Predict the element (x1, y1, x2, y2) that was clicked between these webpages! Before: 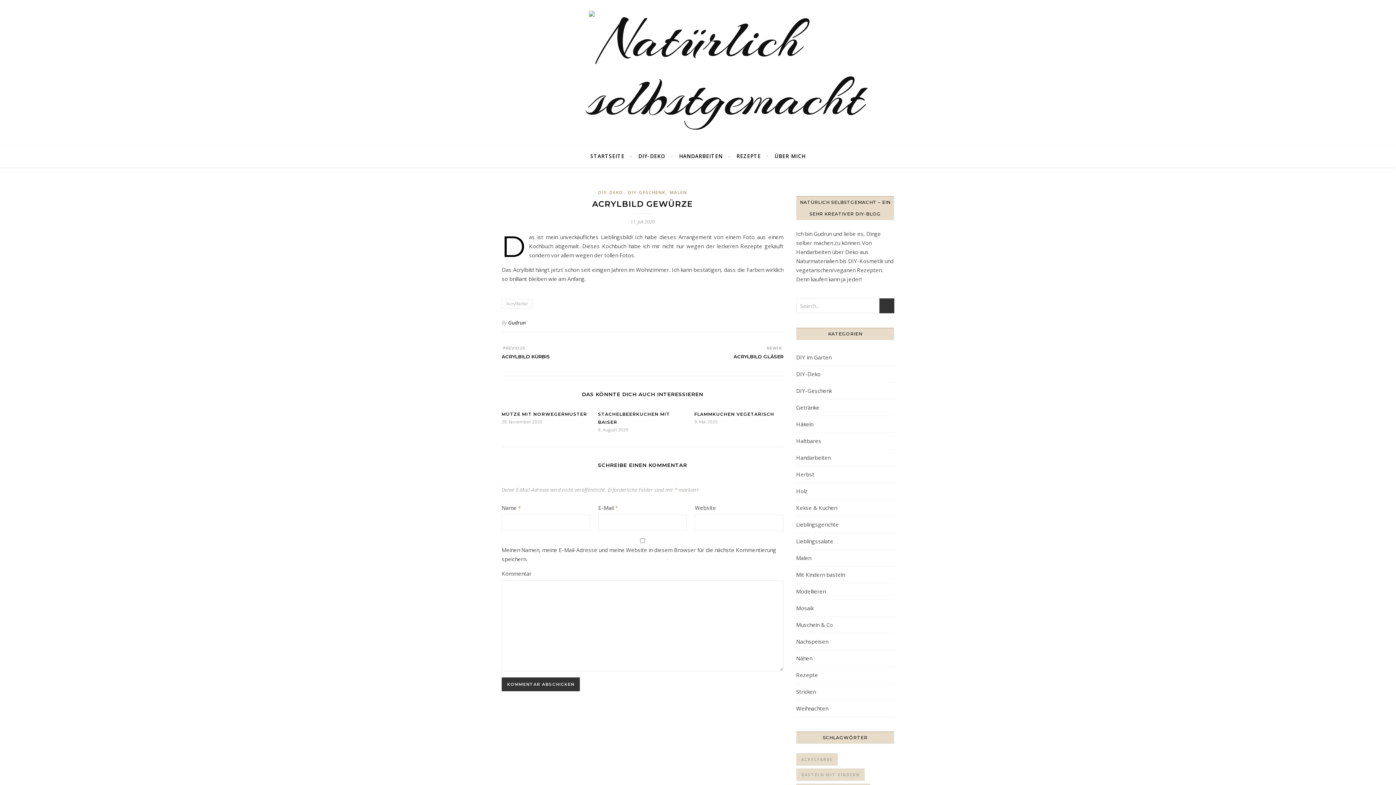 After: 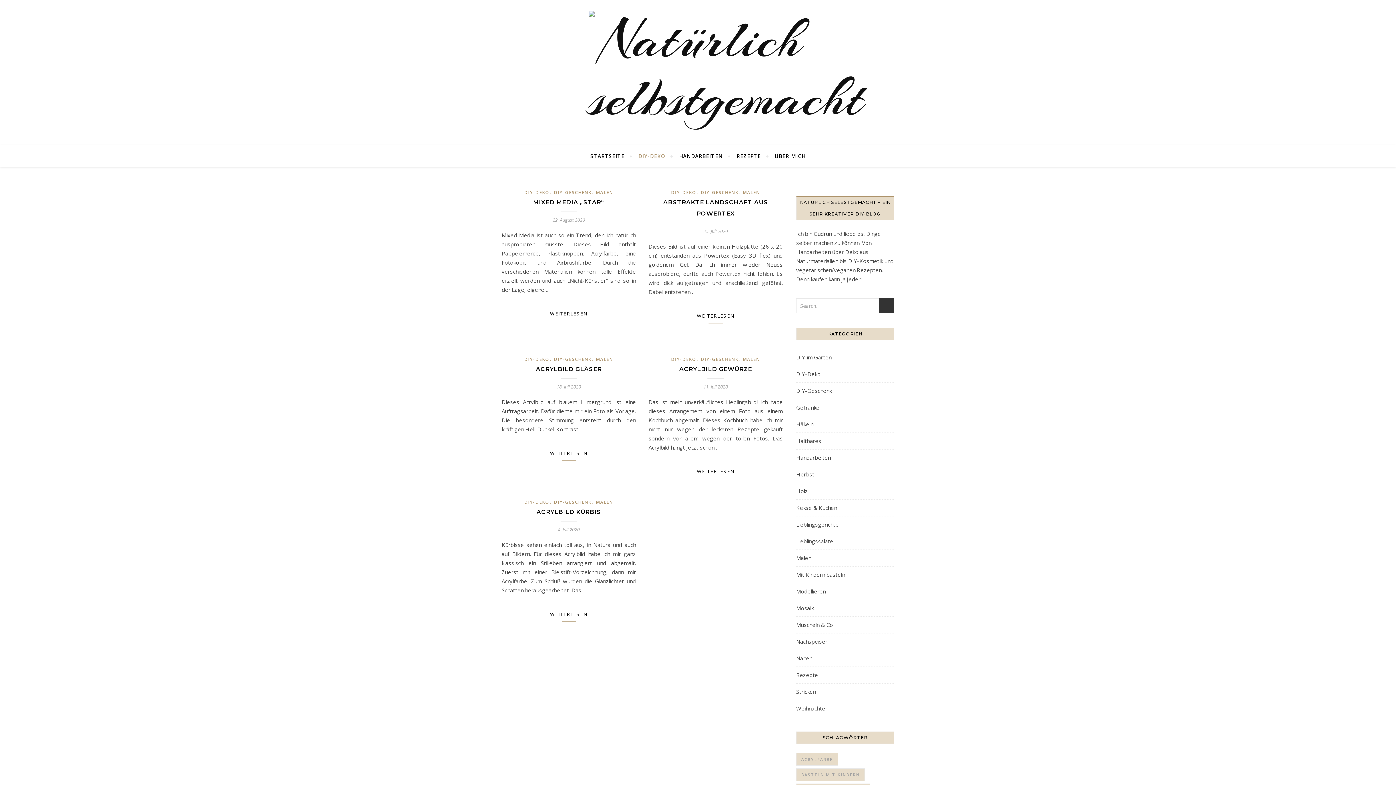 Action: bbox: (796, 552, 811, 564) label: Malen